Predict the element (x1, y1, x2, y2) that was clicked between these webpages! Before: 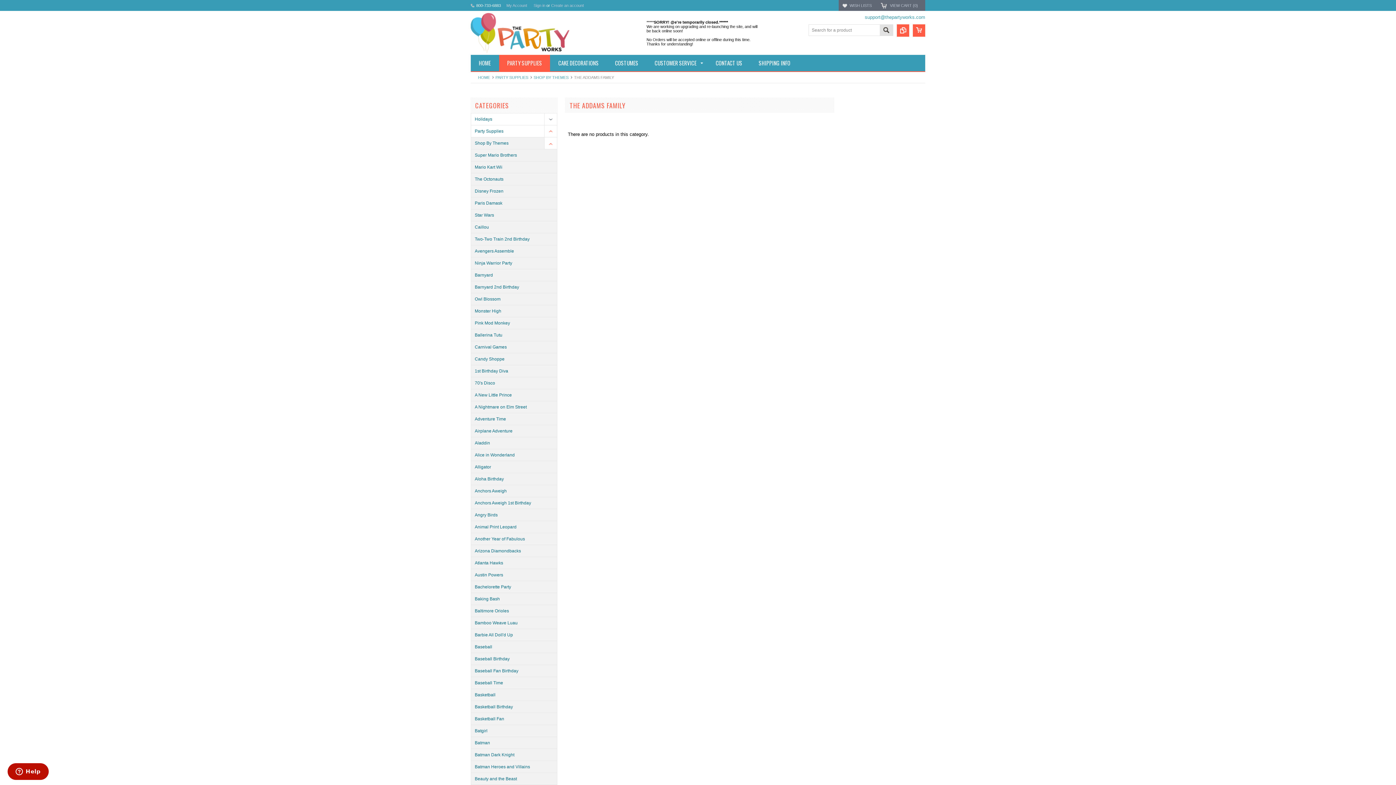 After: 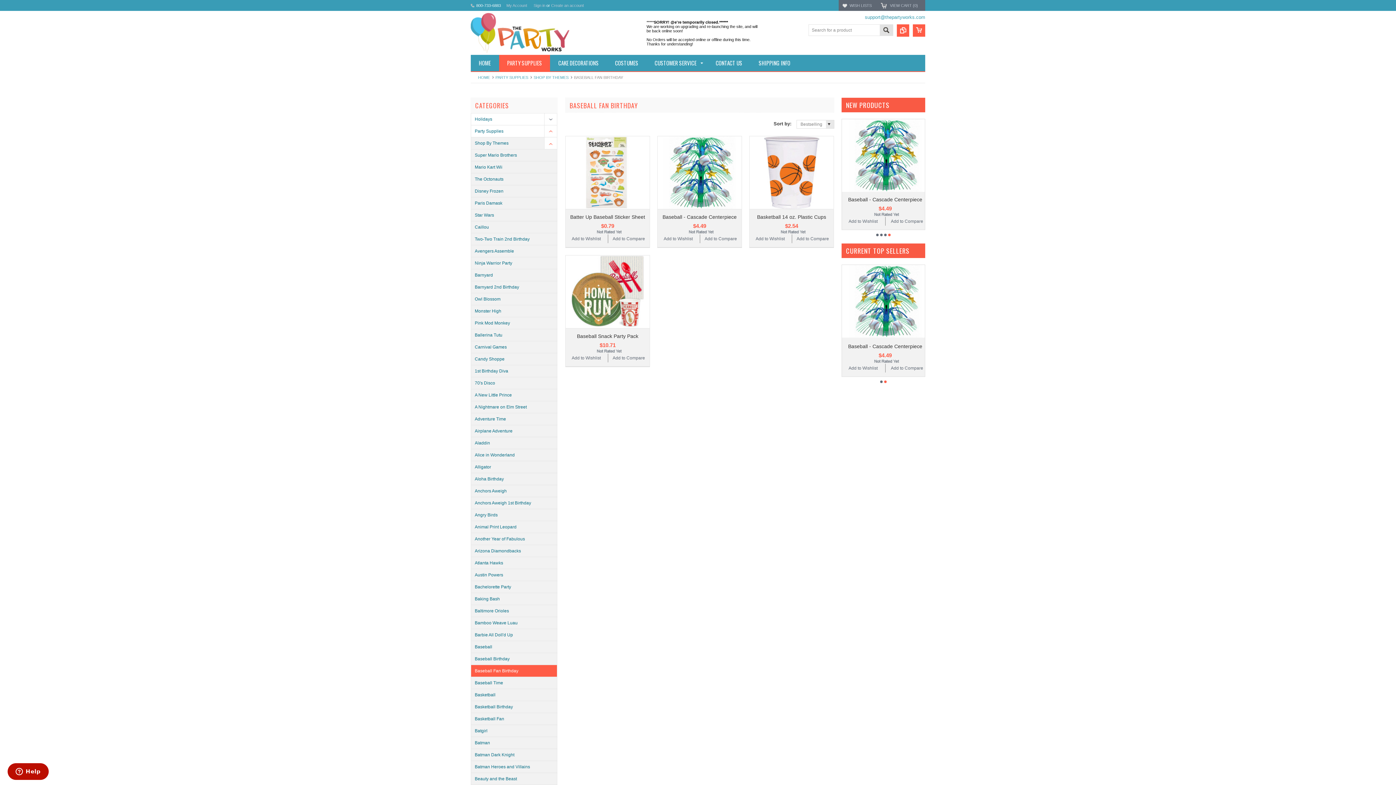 Action: label: Baseball Fan Birthday bbox: (471, 665, 557, 677)